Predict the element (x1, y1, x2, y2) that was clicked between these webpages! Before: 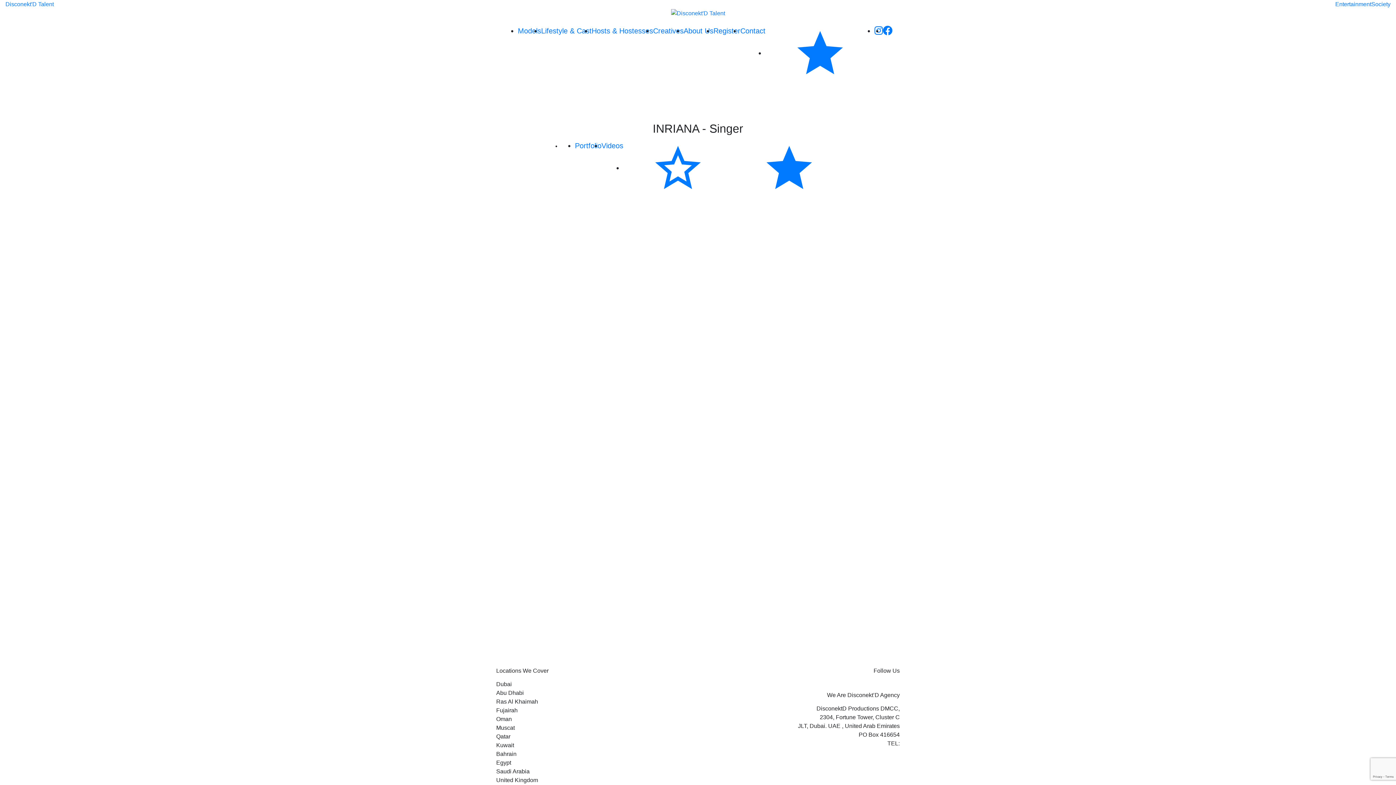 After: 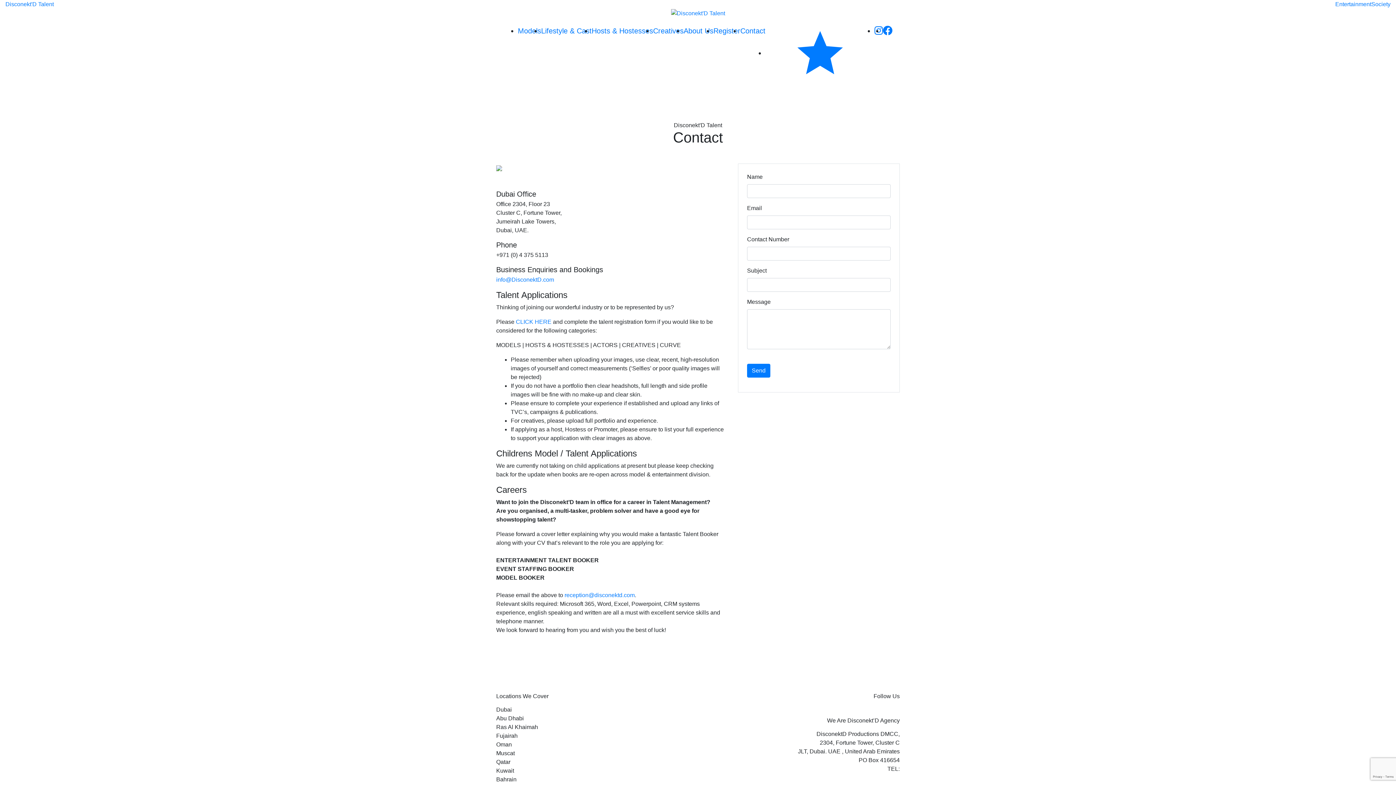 Action: label: Contact bbox: (740, 26, 765, 34)